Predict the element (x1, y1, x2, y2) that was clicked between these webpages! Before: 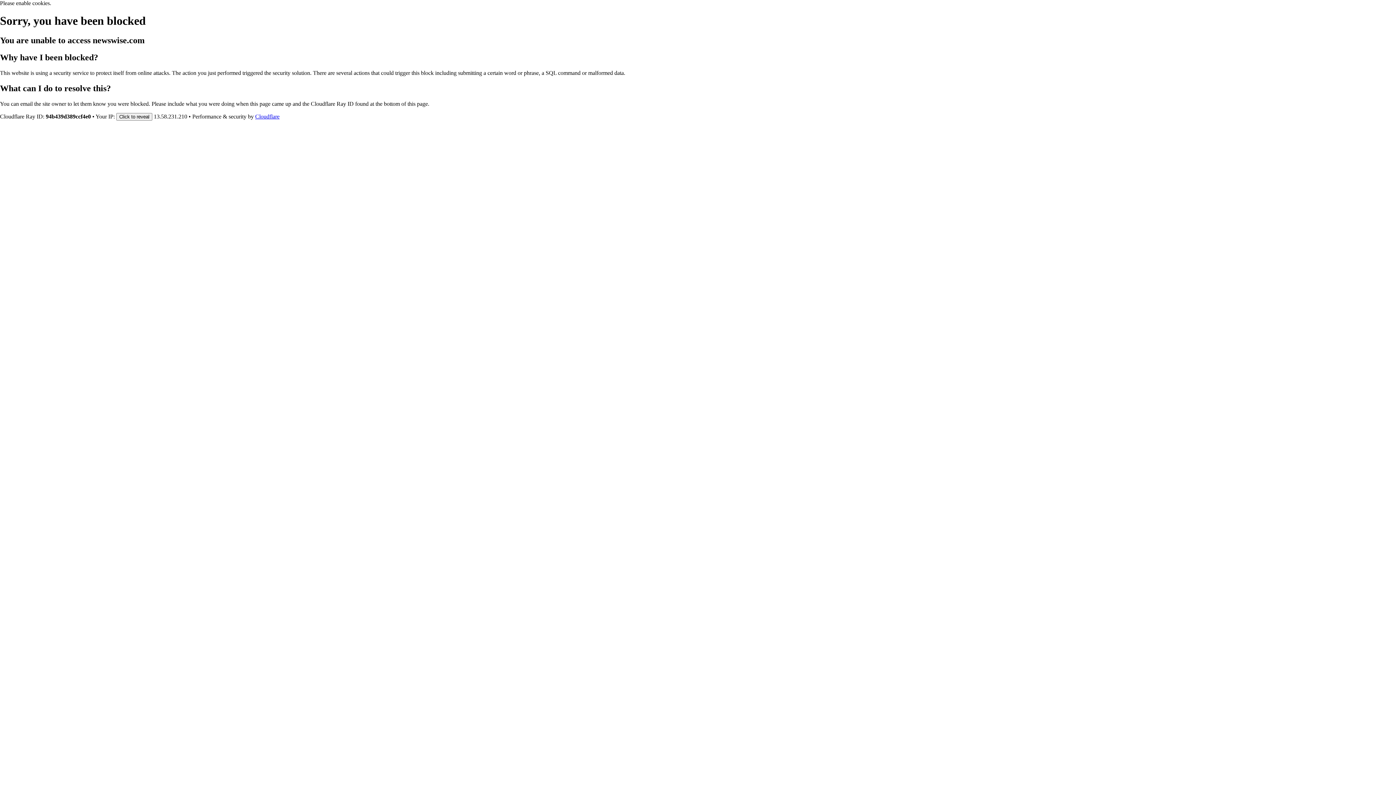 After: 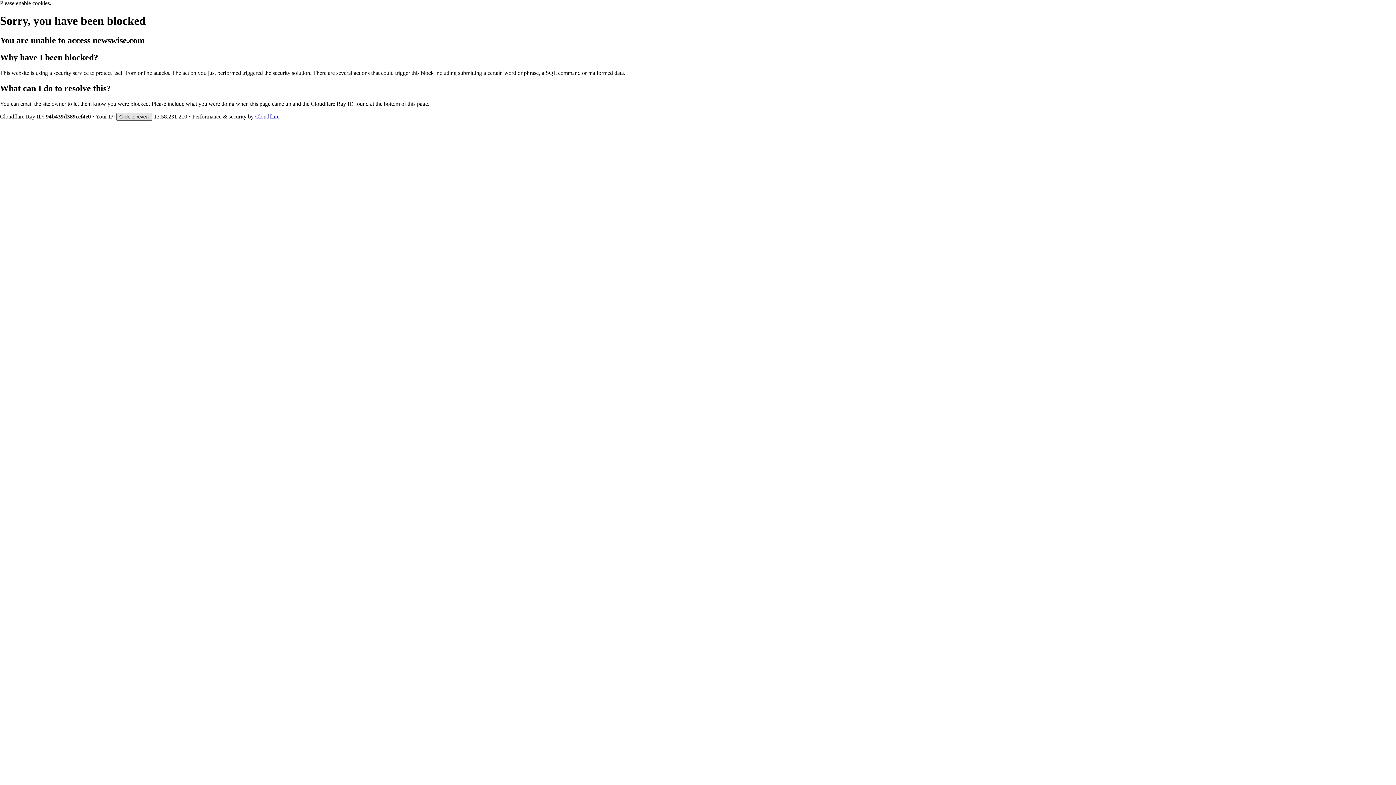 Action: bbox: (116, 112, 152, 120) label: Click to reveal